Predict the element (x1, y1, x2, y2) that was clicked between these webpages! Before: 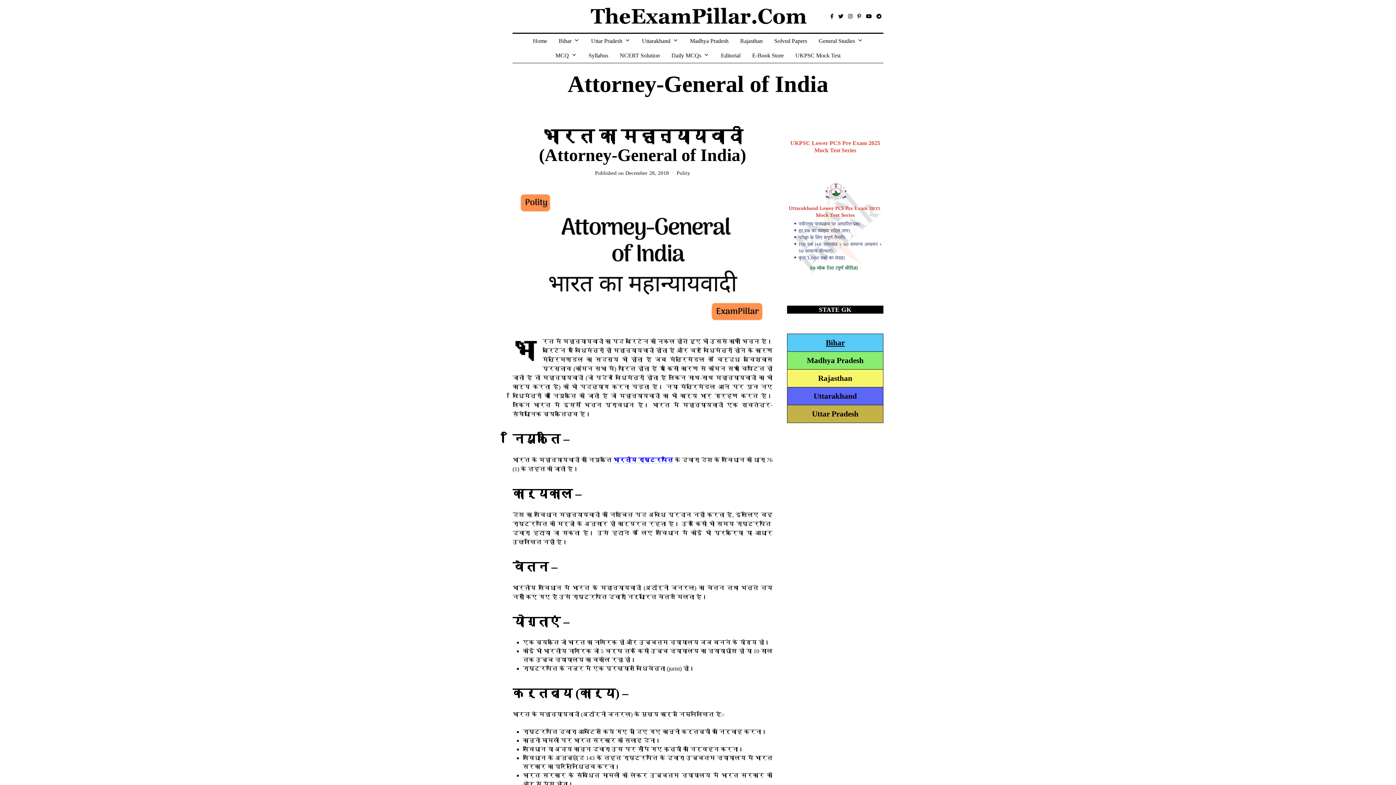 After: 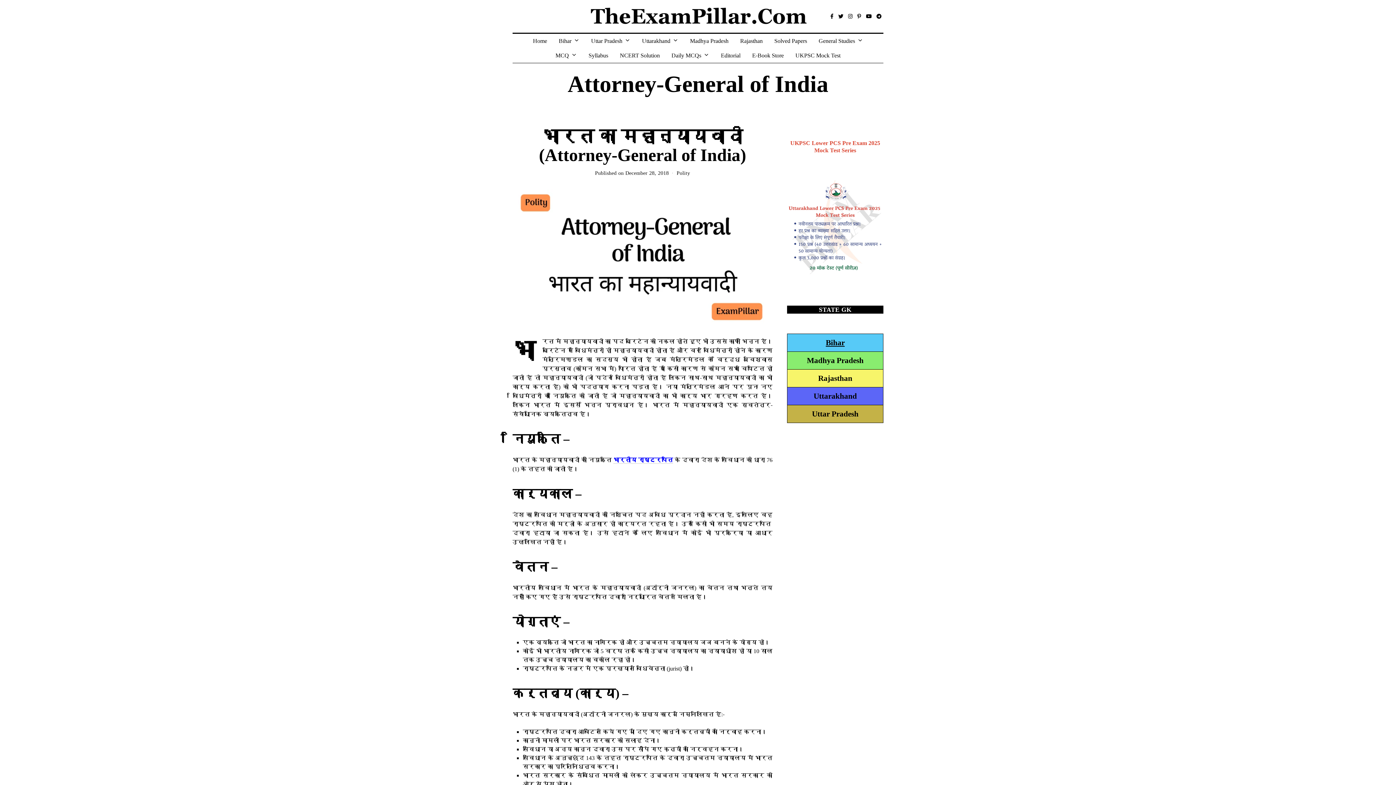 Action: label: Madhya Pradesh bbox: (807, 358, 863, 364)